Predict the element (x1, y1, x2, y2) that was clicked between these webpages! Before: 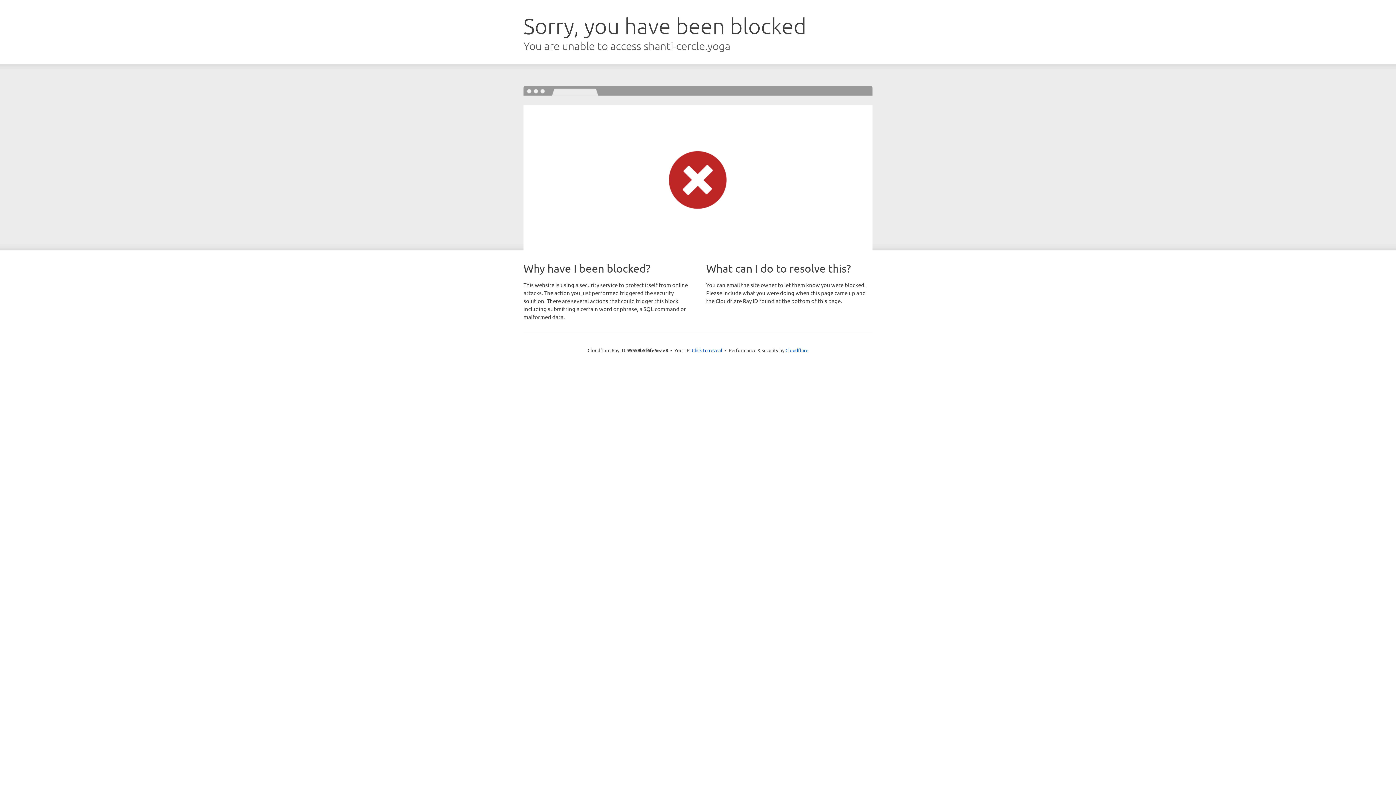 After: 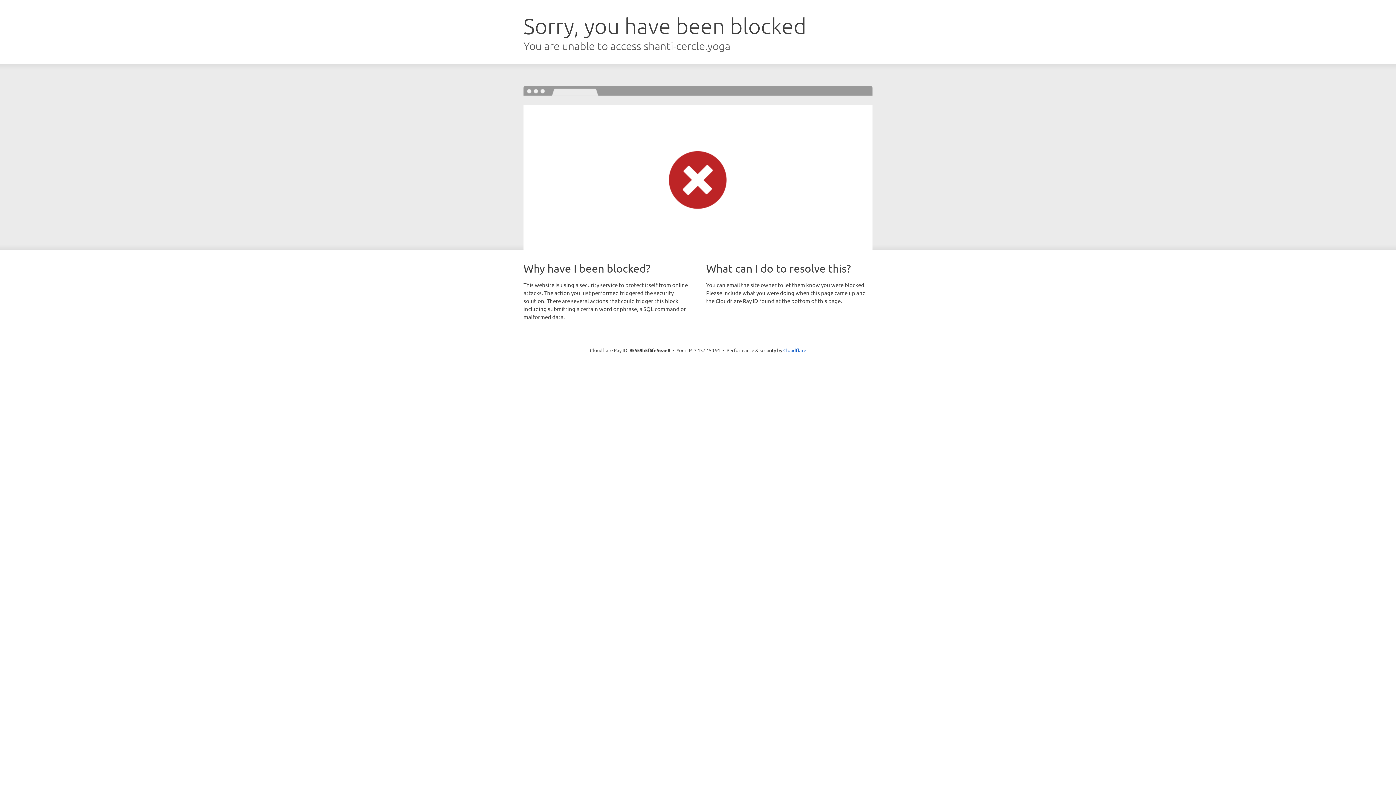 Action: label: Click to reveal bbox: (692, 346, 722, 353)